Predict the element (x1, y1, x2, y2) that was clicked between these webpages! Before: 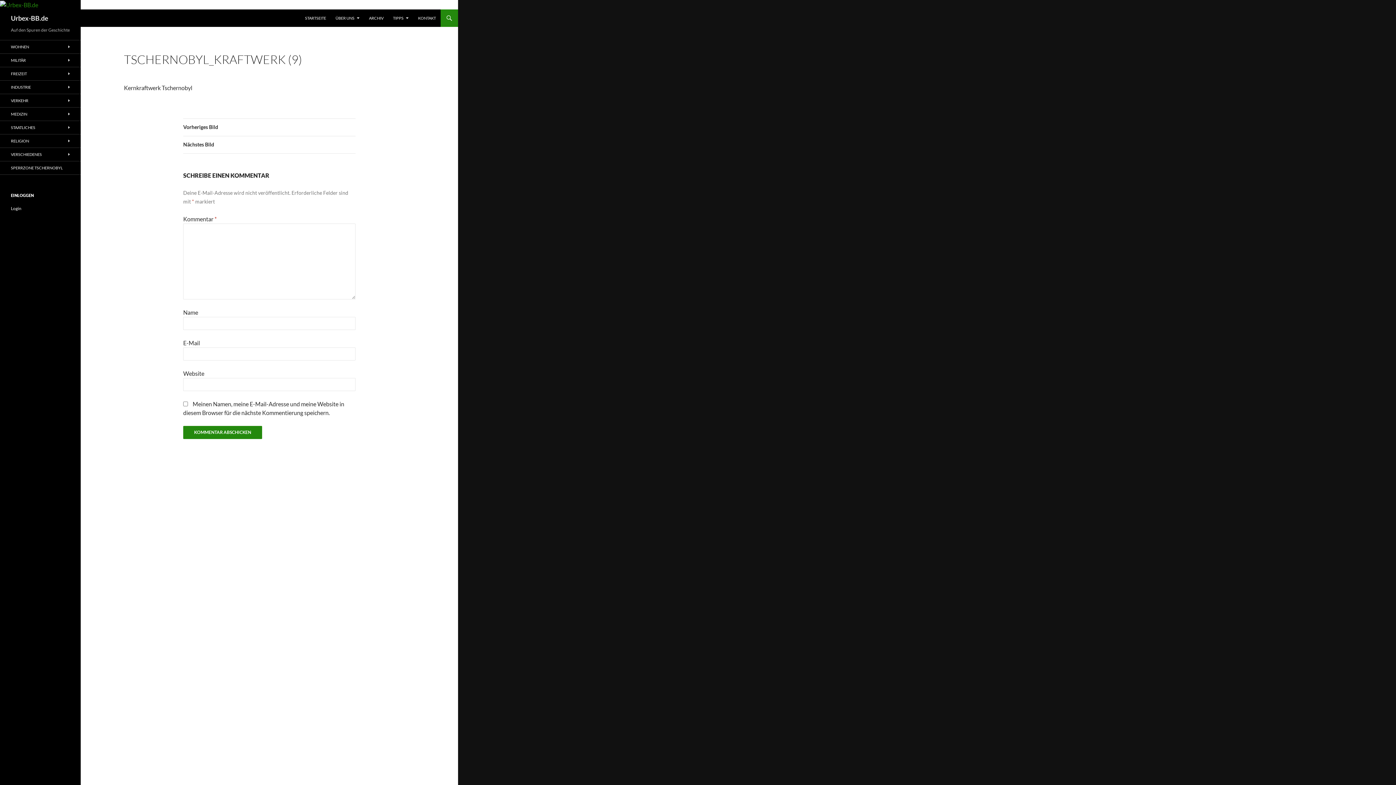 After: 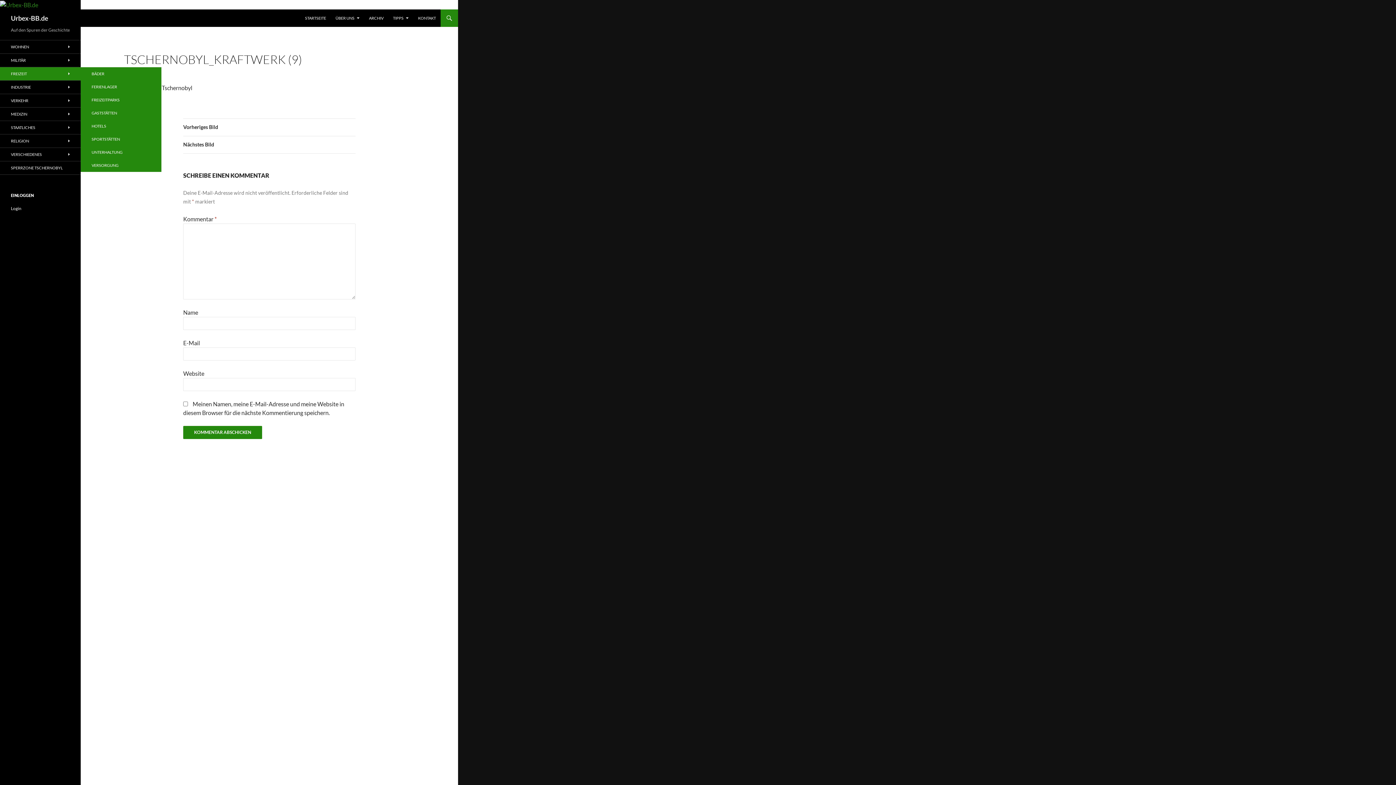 Action: bbox: (0, 67, 80, 80) label: FREIZEIT